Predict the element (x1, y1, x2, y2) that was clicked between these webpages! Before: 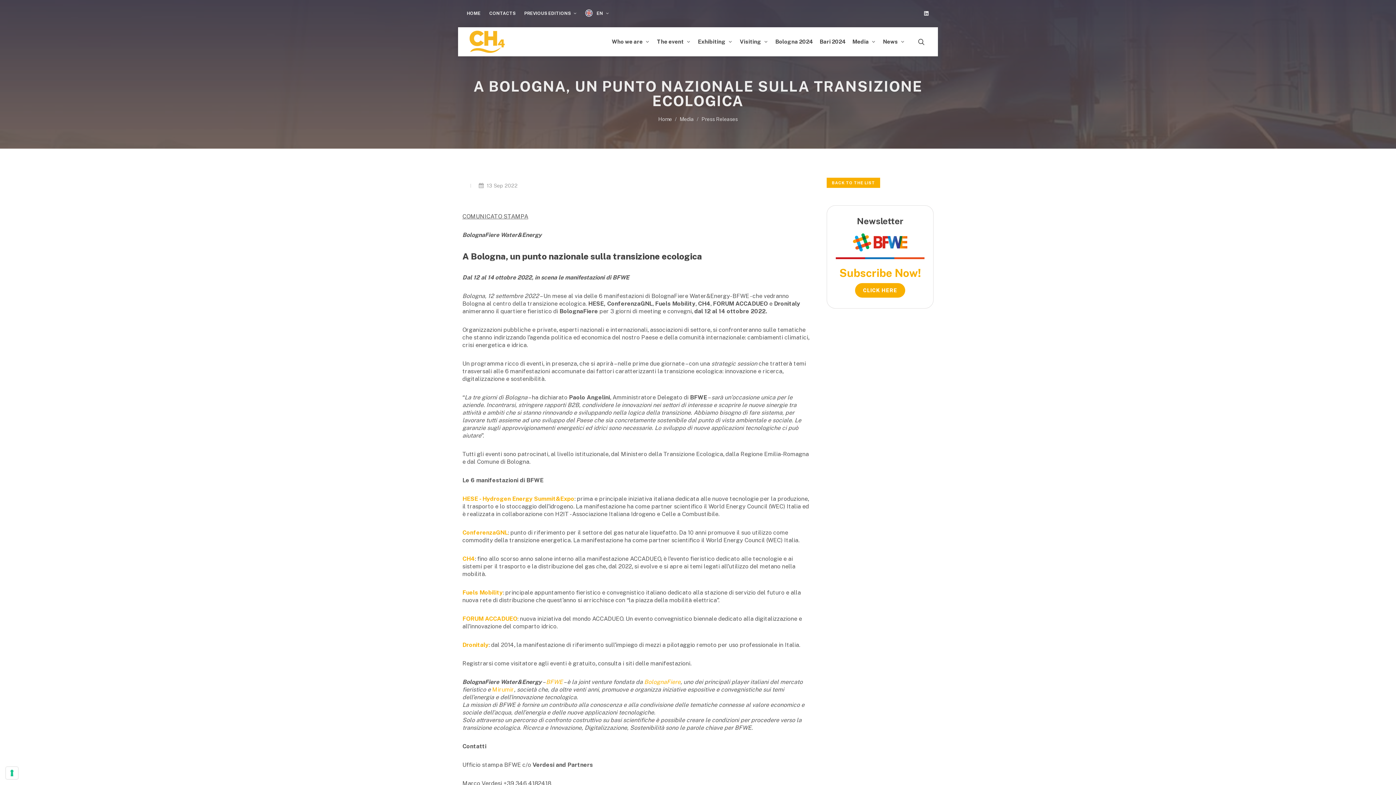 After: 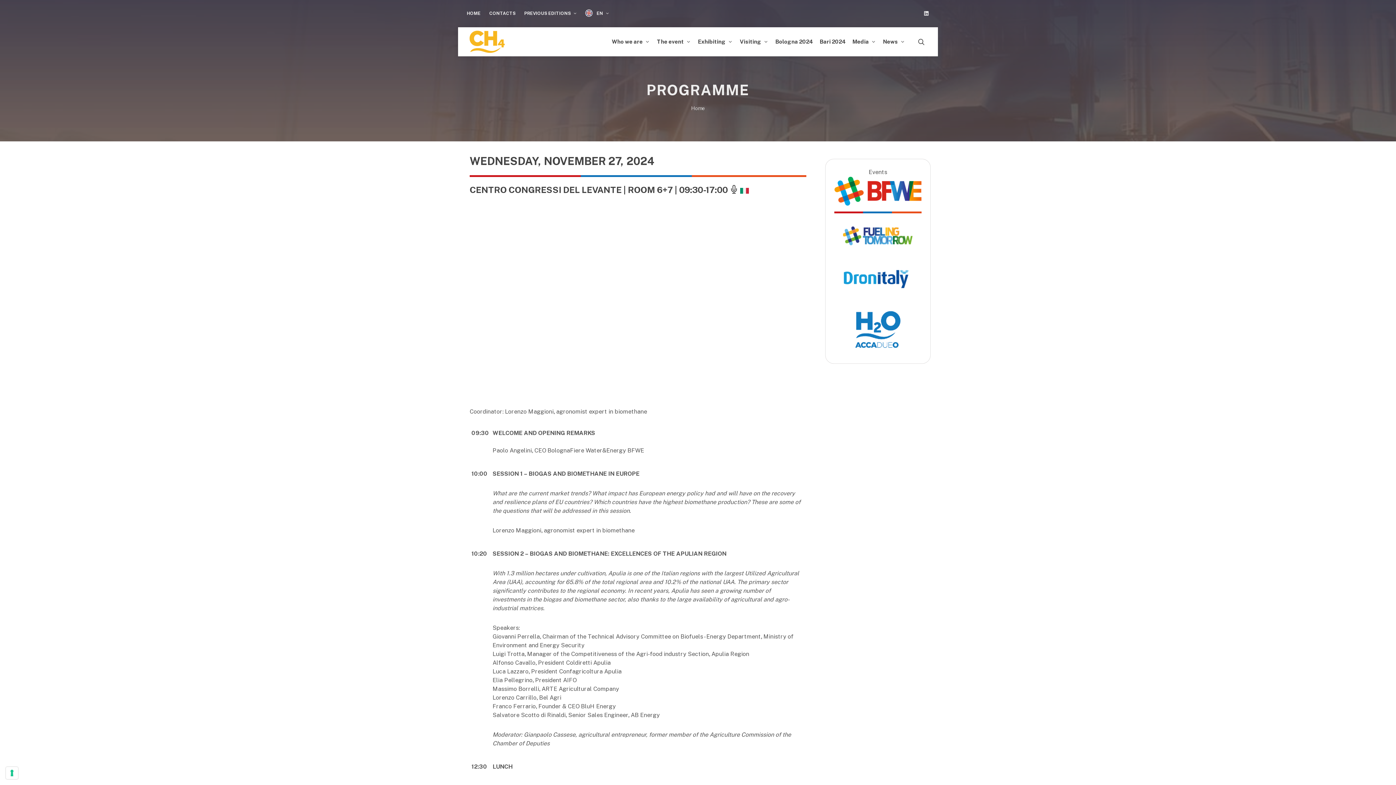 Action: label: Bari 2024 bbox: (817, 27, 849, 56)